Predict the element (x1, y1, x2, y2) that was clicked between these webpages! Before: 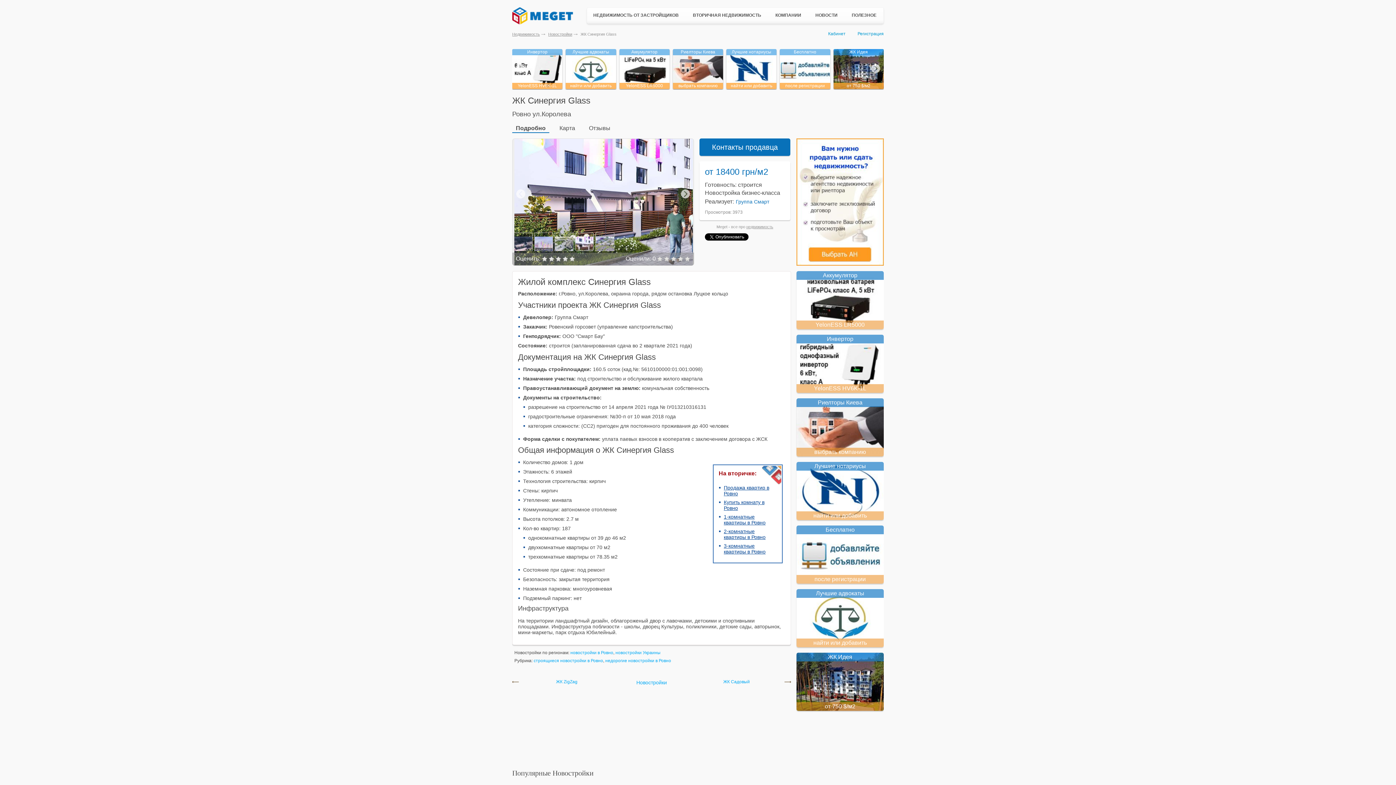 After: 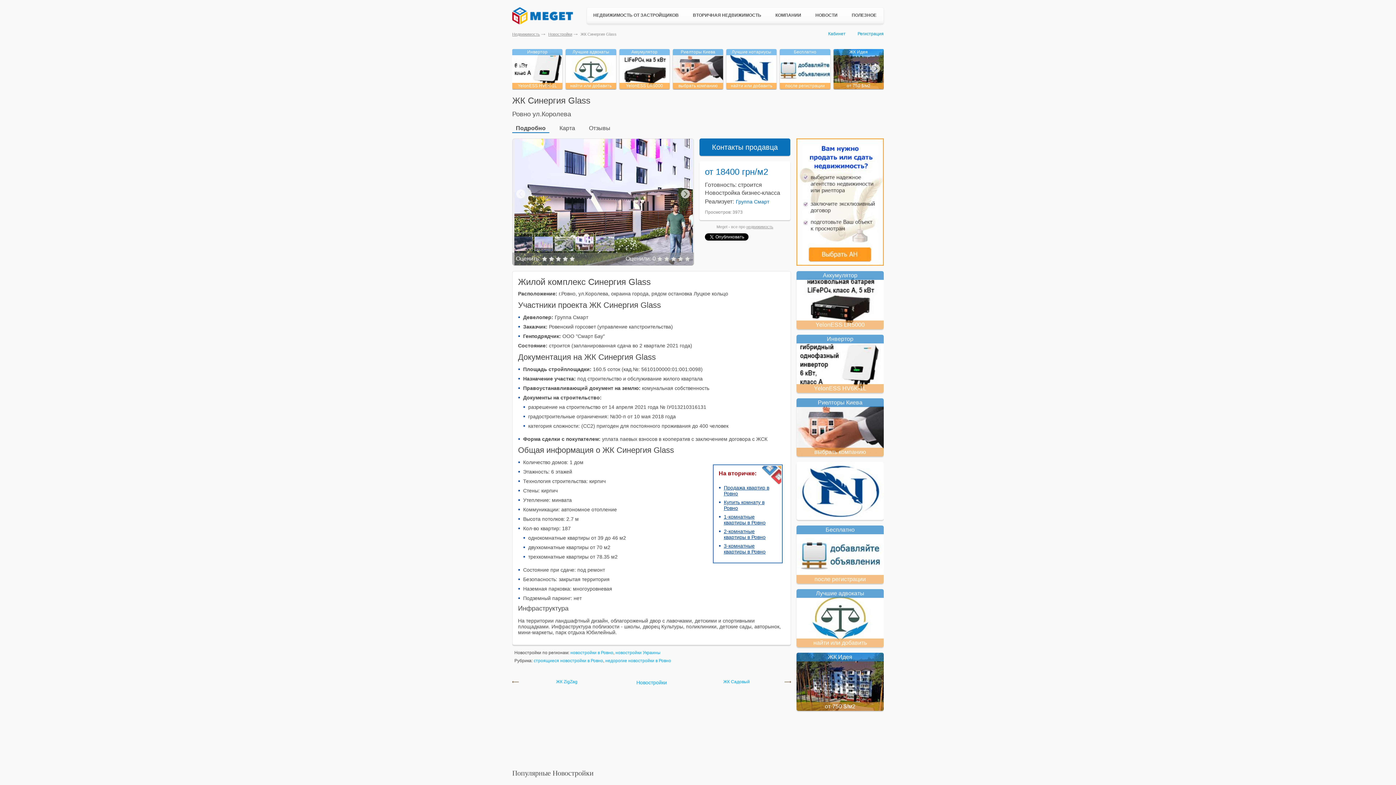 Action: label: Лучшие нотариусы bbox: (796, 462, 884, 520)